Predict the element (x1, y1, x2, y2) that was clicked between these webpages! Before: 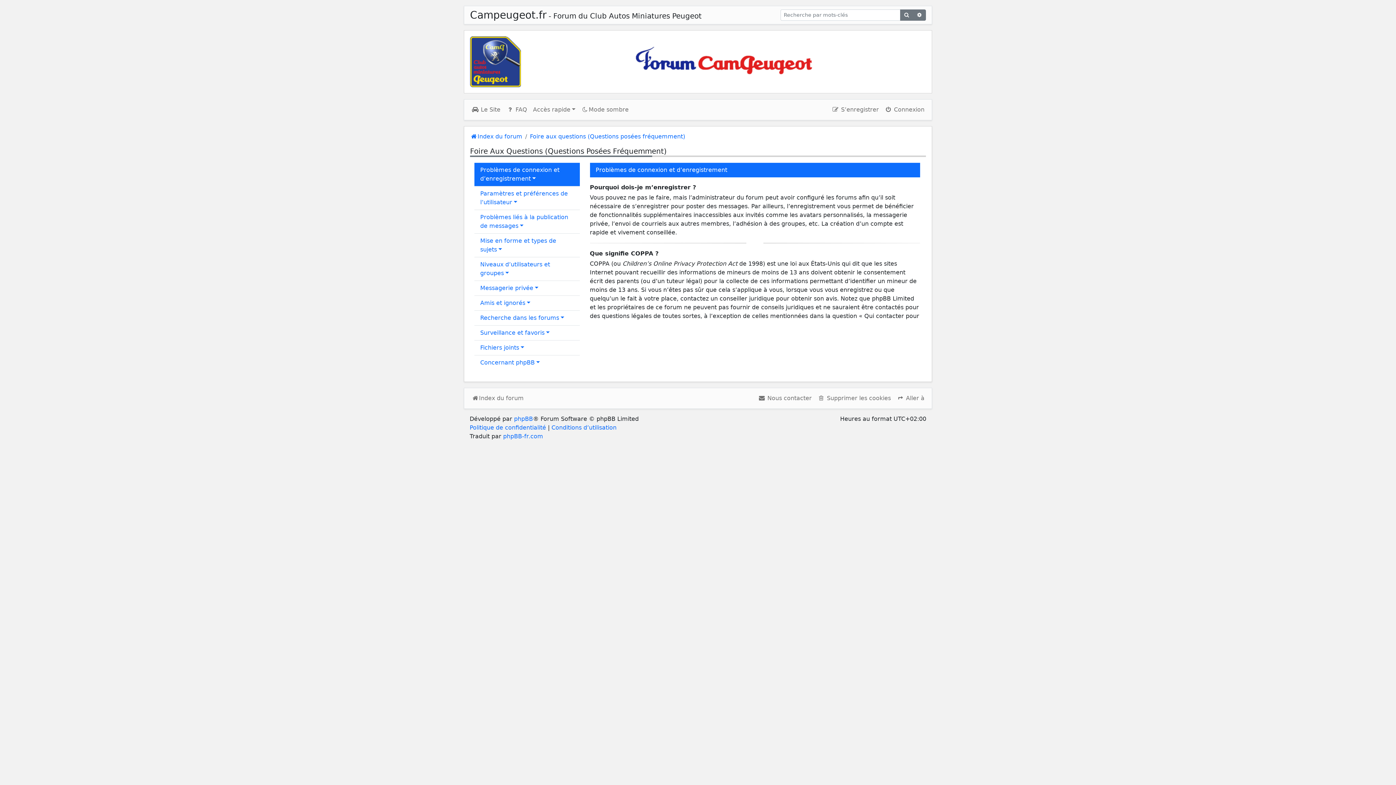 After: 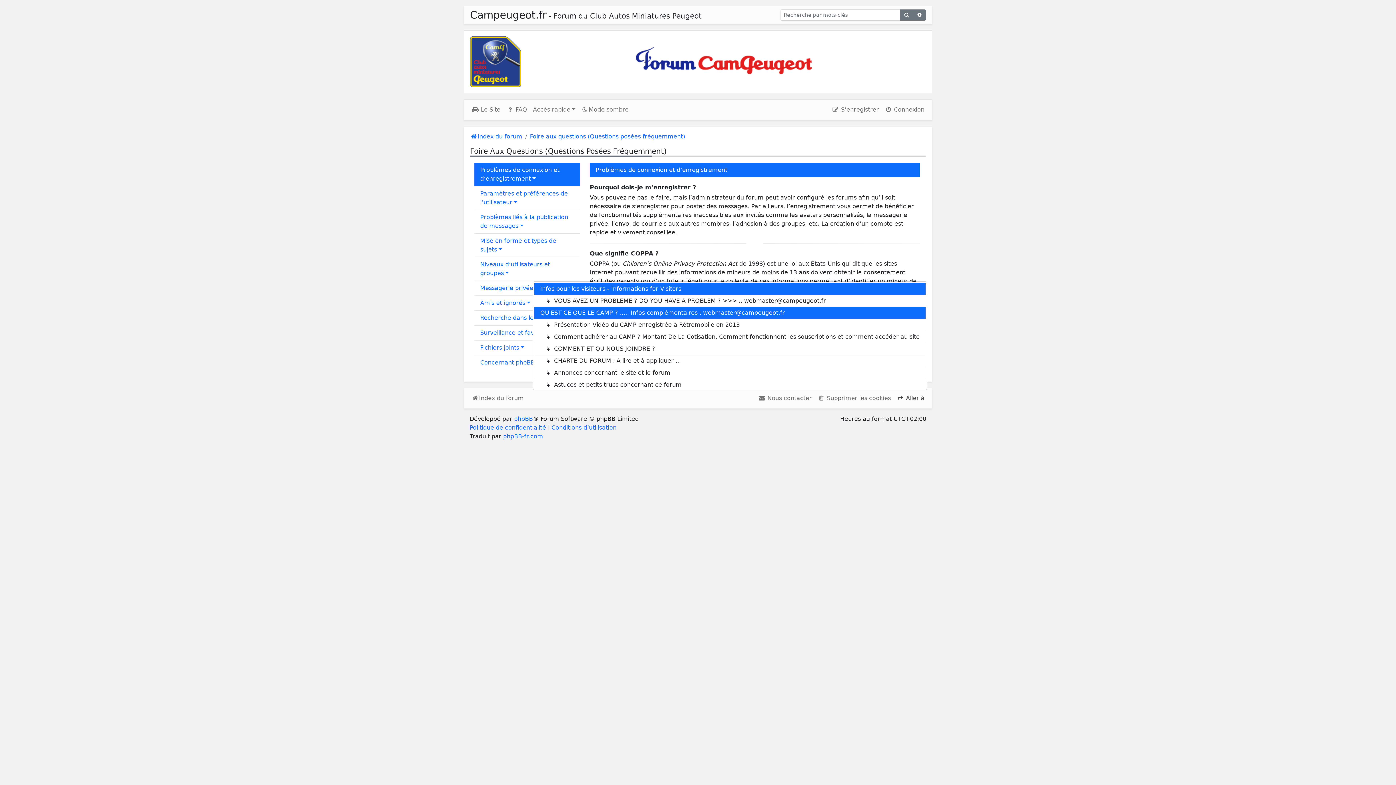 Action: label:  Aller à bbox: (893, 391, 927, 405)